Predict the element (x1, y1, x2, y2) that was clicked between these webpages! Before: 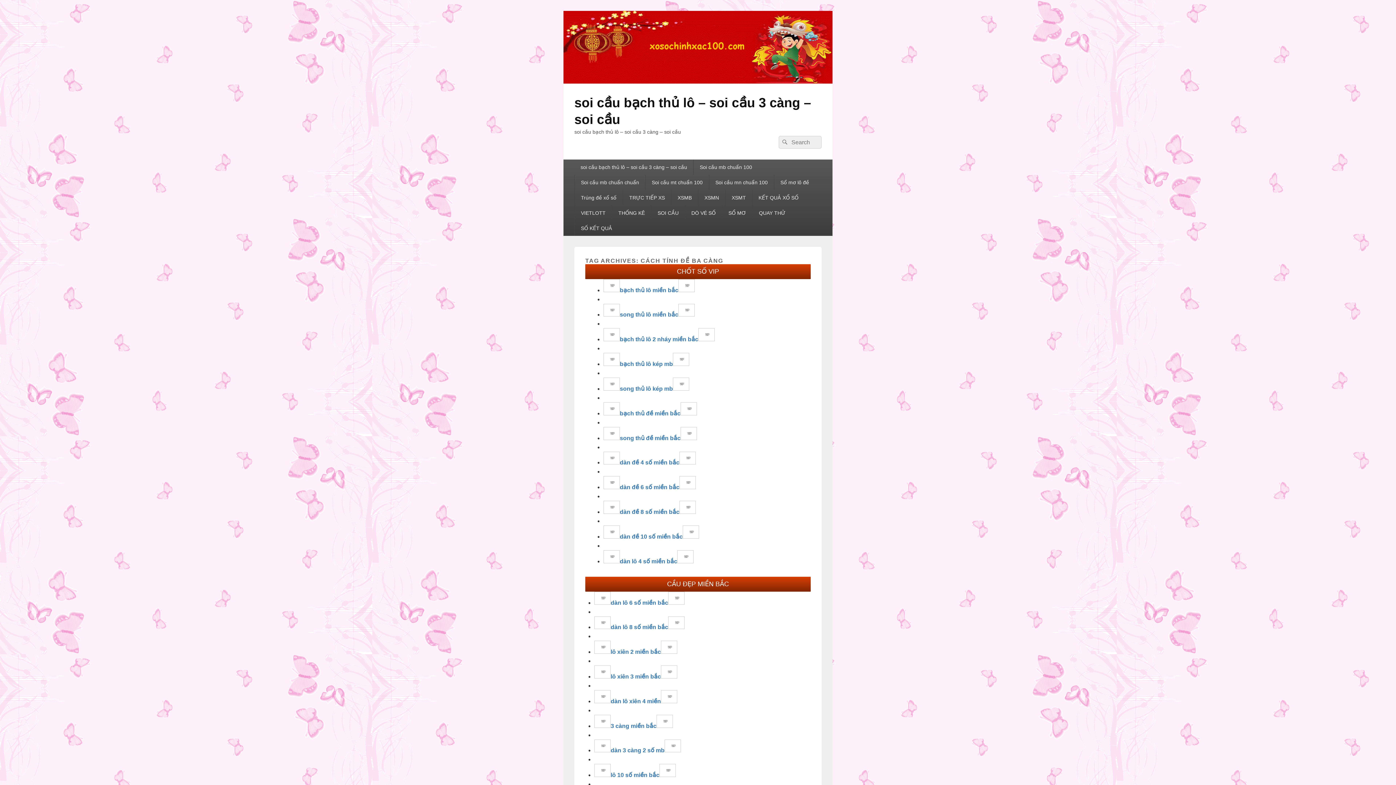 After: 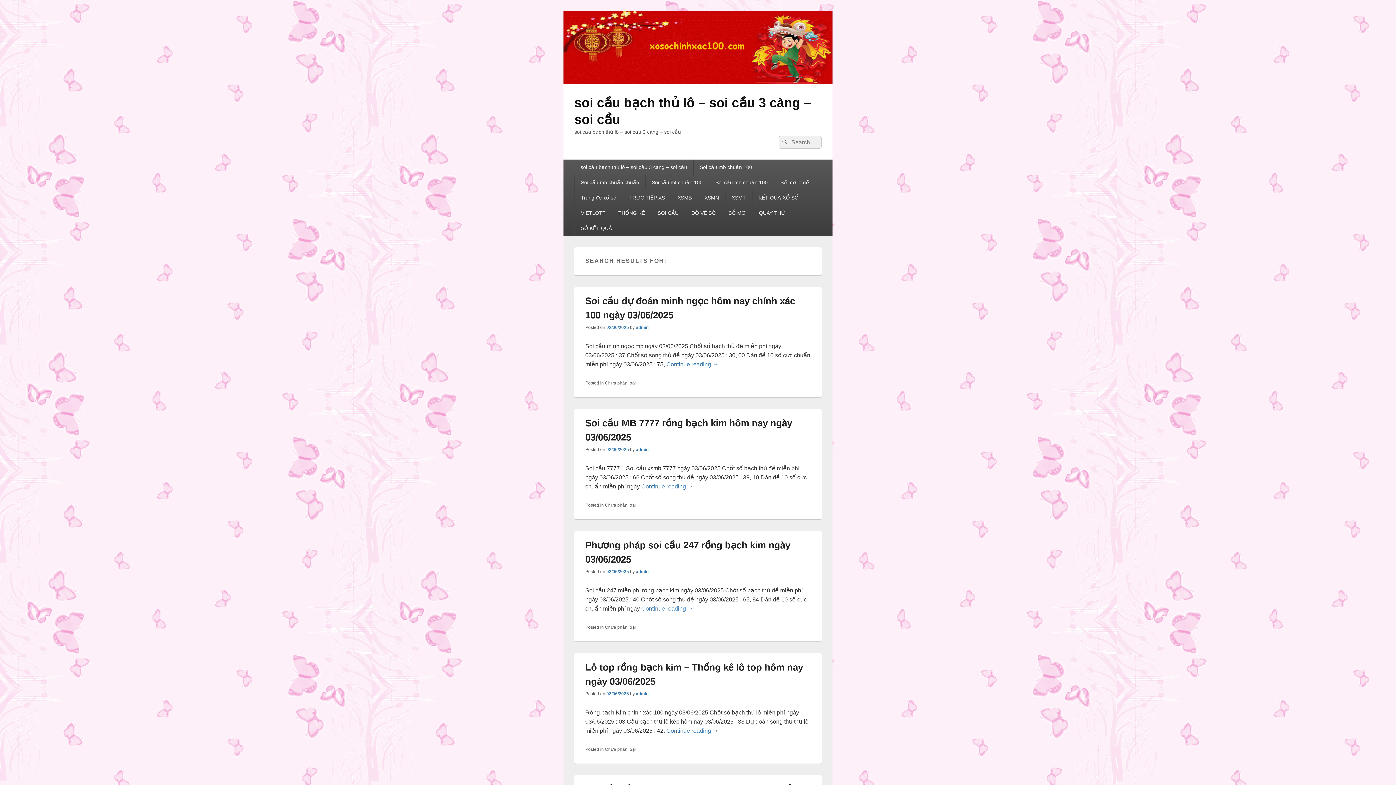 Action: label: Search bbox: (778, 135, 789, 148)